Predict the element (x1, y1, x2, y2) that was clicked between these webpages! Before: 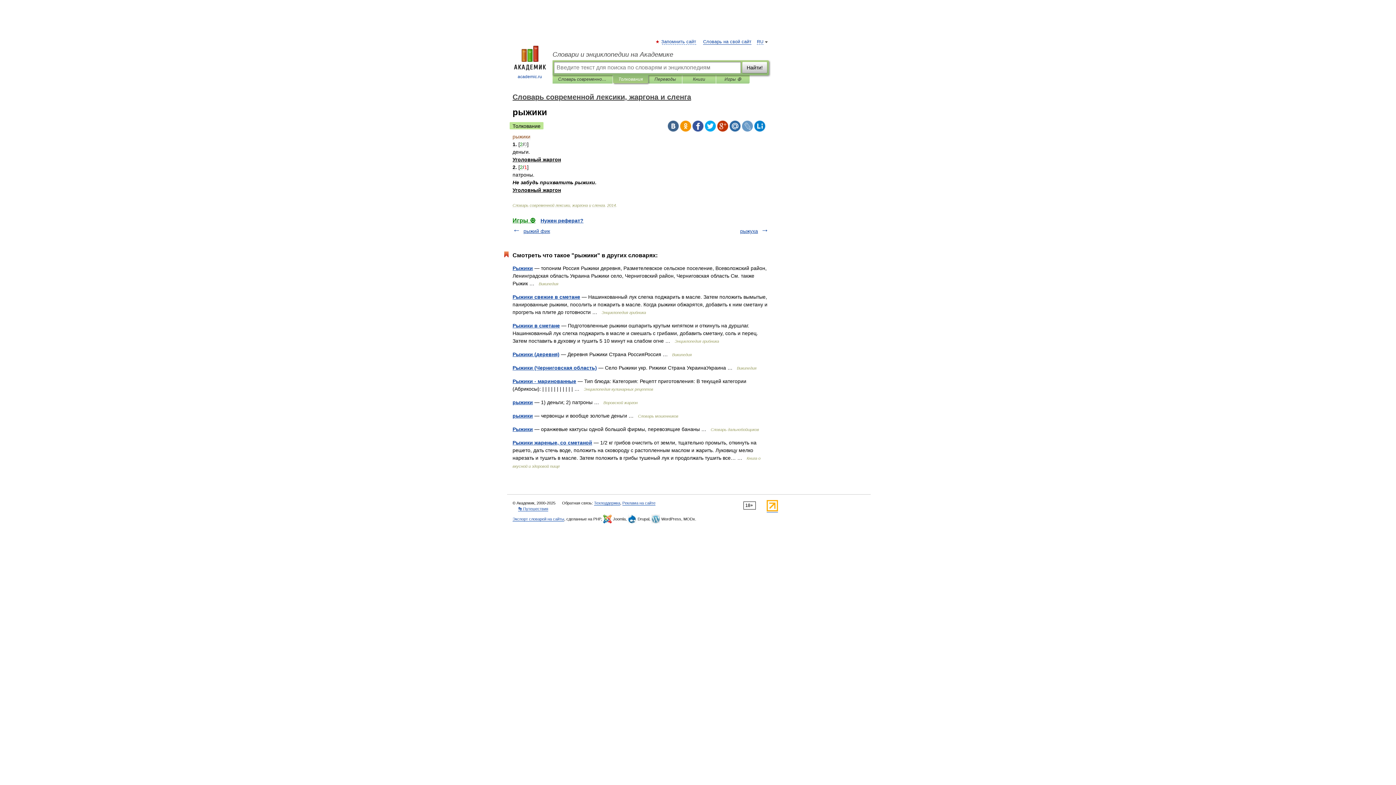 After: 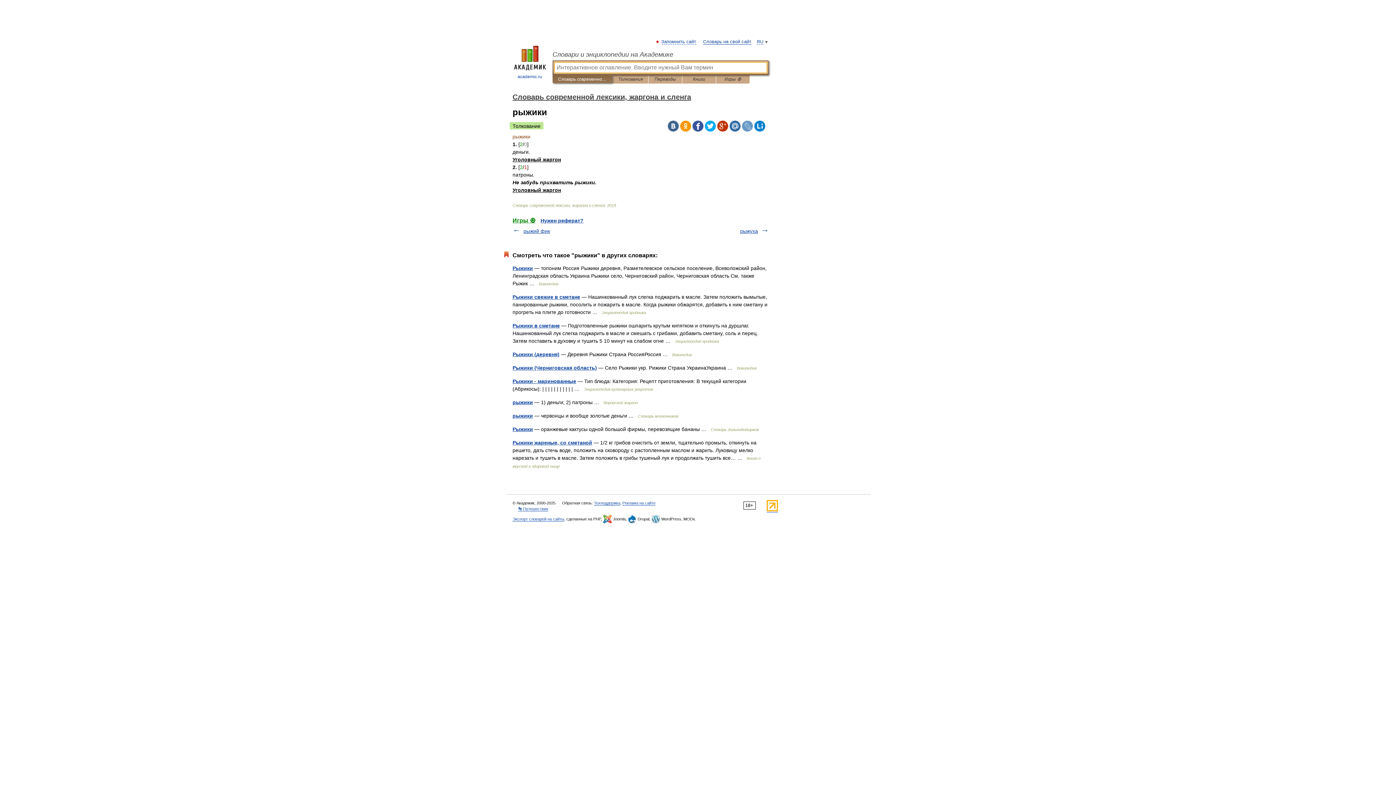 Action: label: Cловарь современной лексики, жаргона и сленга bbox: (558, 75, 607, 83)